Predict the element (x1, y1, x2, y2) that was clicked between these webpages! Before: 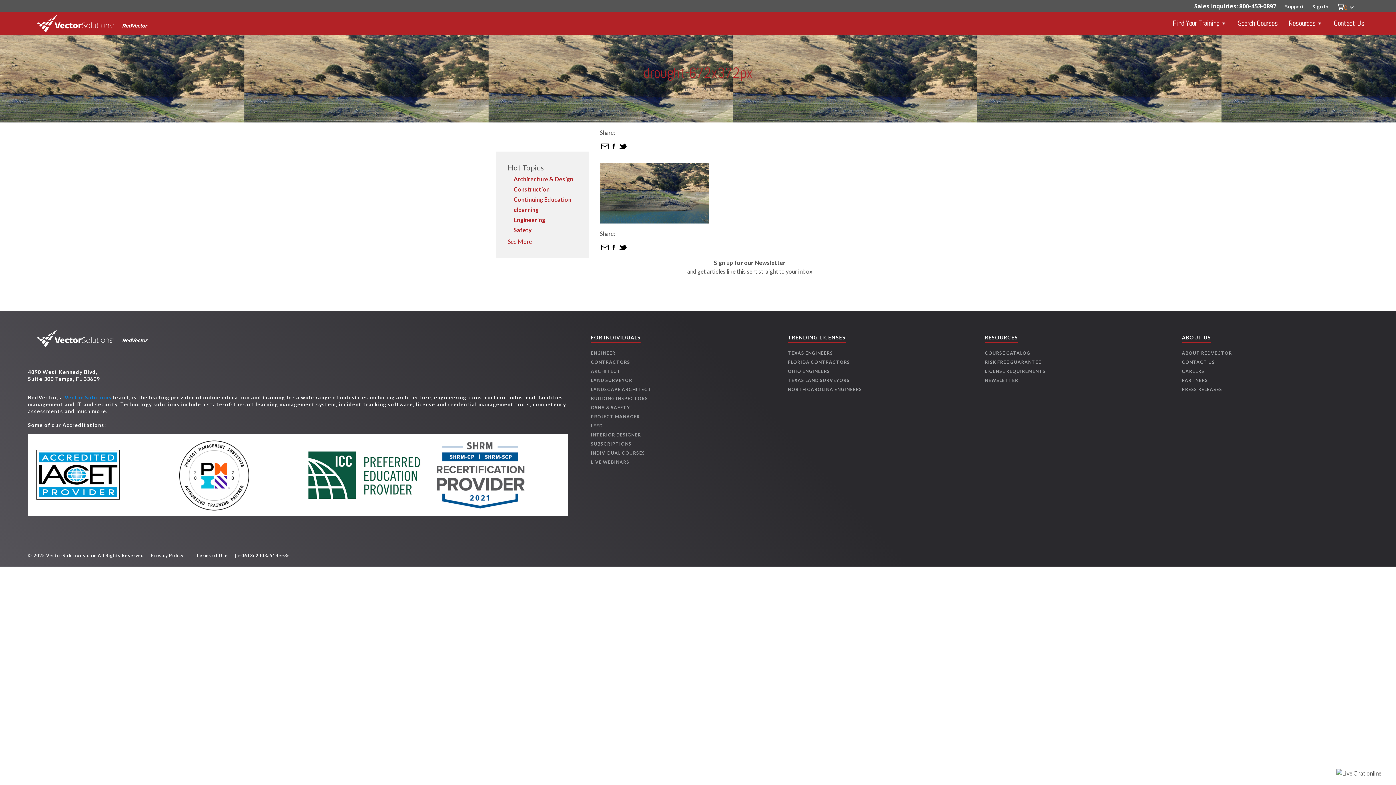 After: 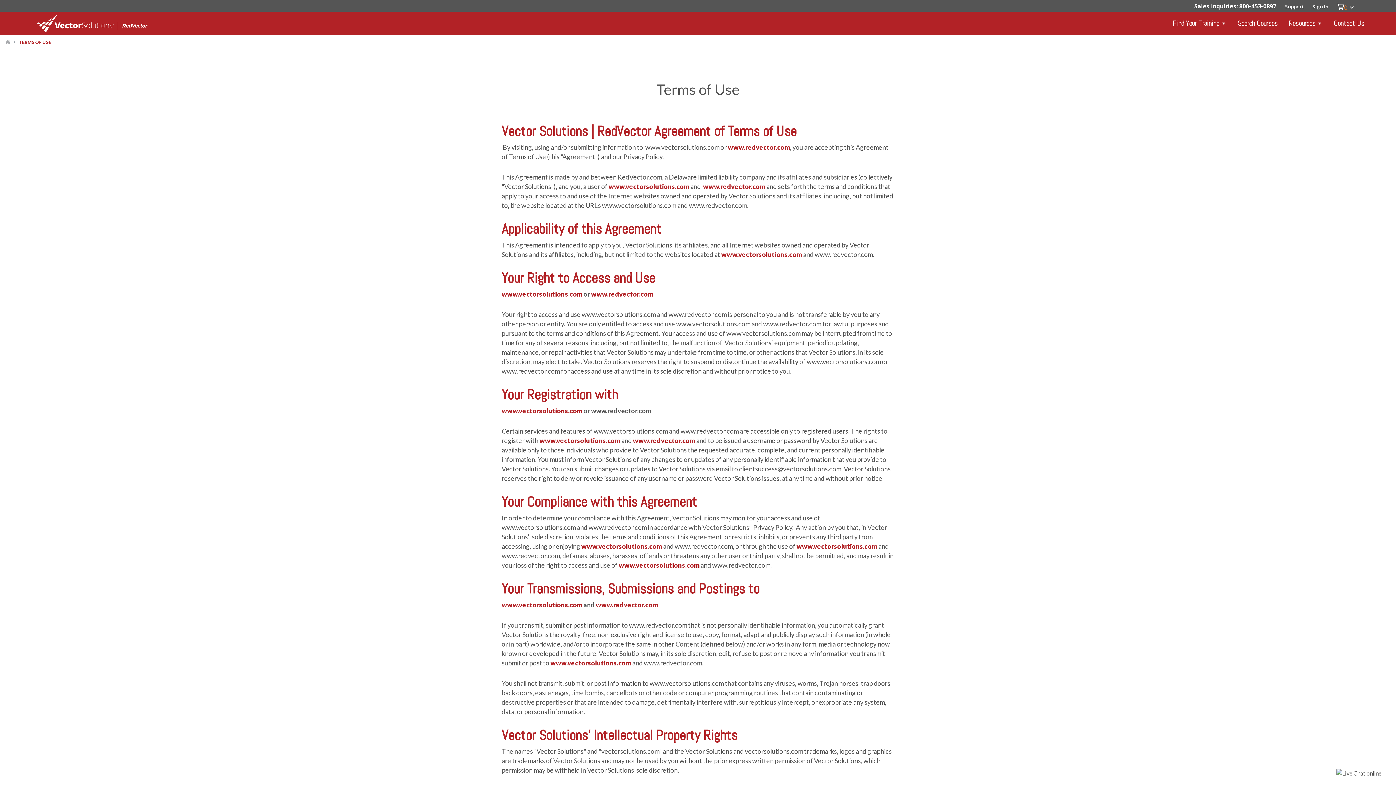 Action: label: Terms of Use bbox: (190, 553, 233, 558)